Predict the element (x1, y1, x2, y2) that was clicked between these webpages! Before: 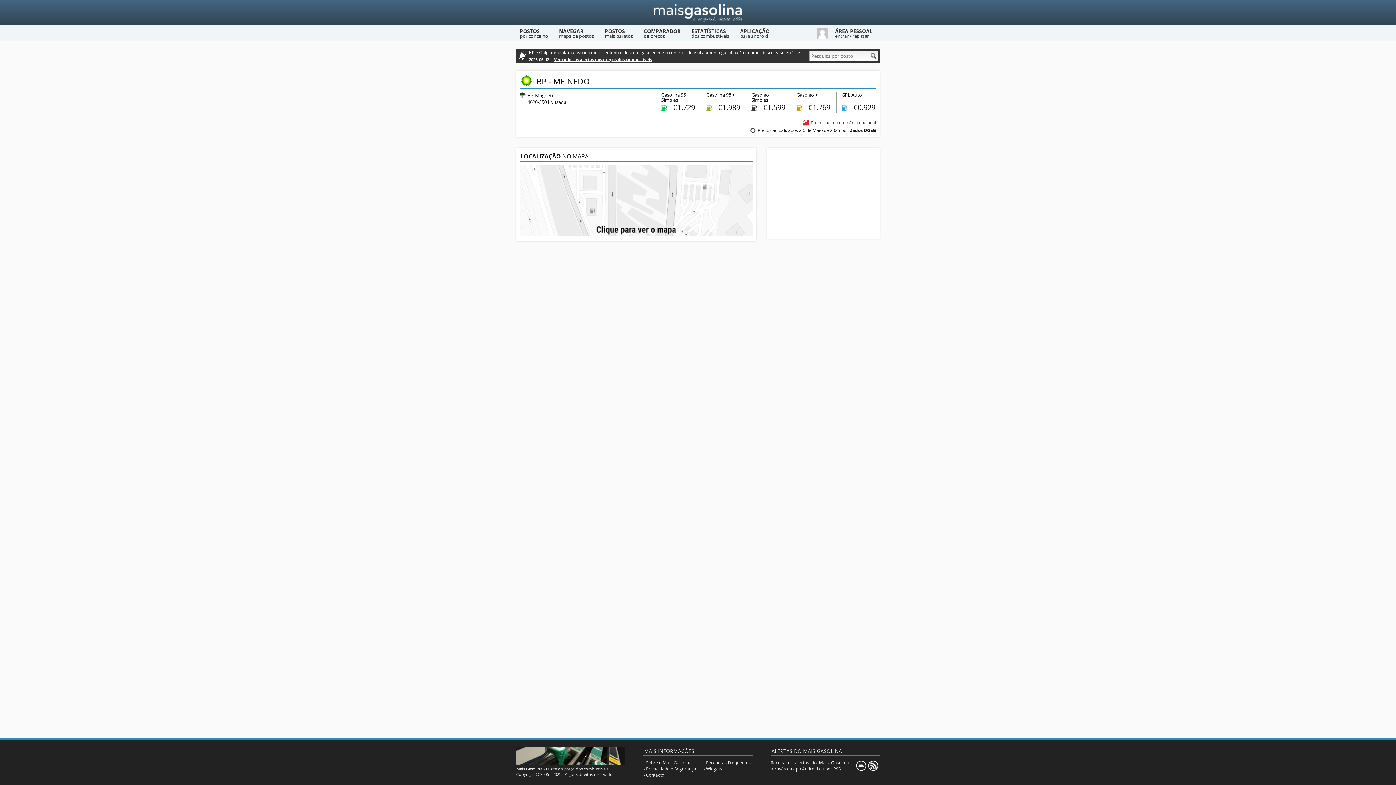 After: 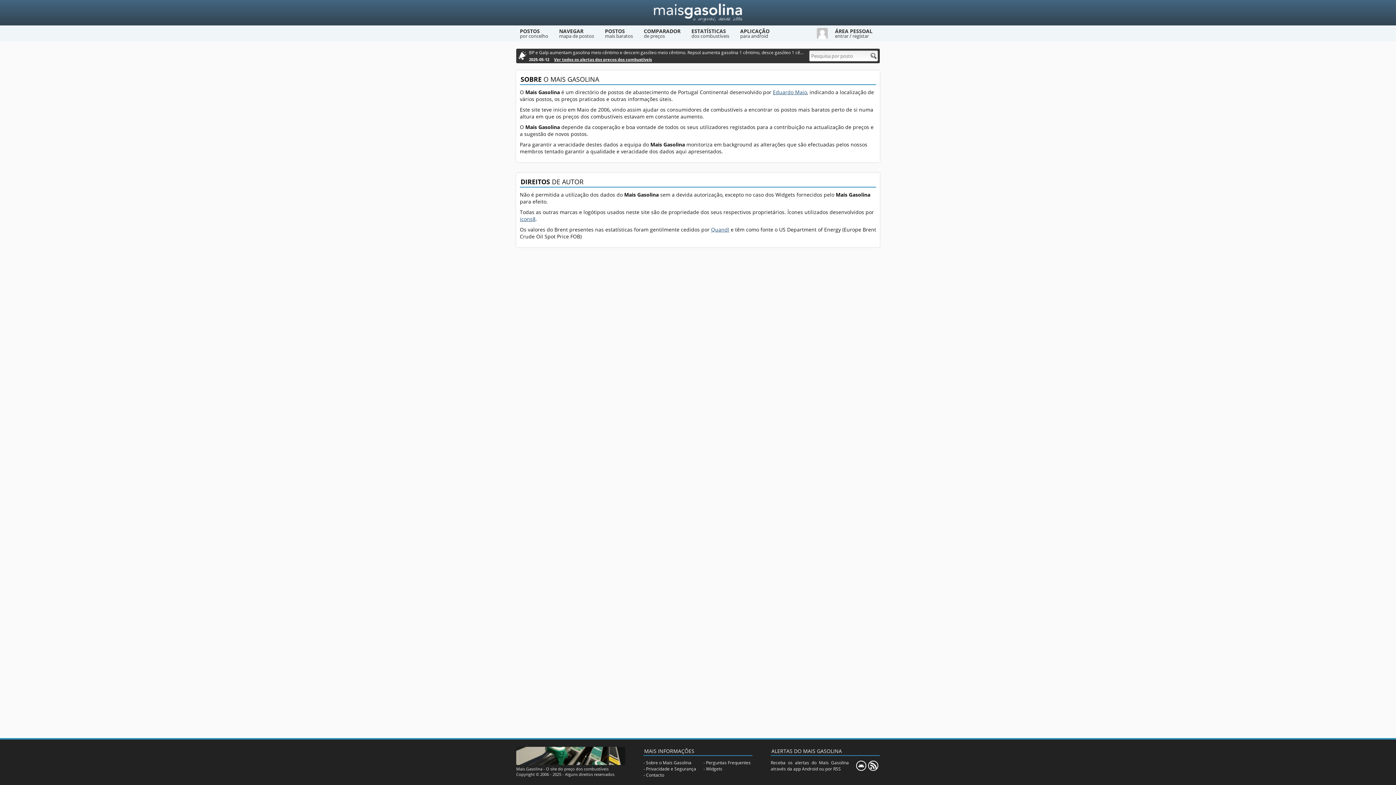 Action: bbox: (646, 760, 691, 766) label: Sobre o Mais Gasolina